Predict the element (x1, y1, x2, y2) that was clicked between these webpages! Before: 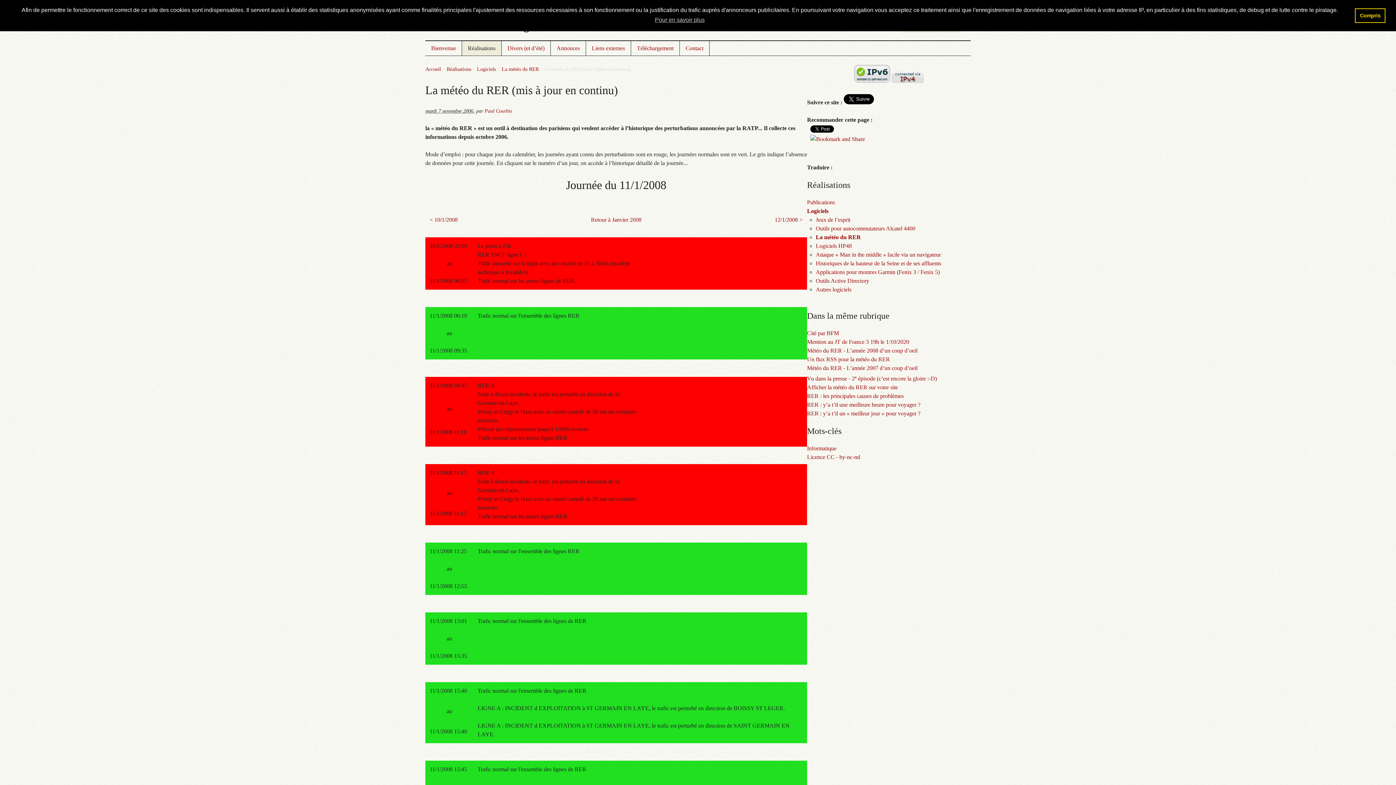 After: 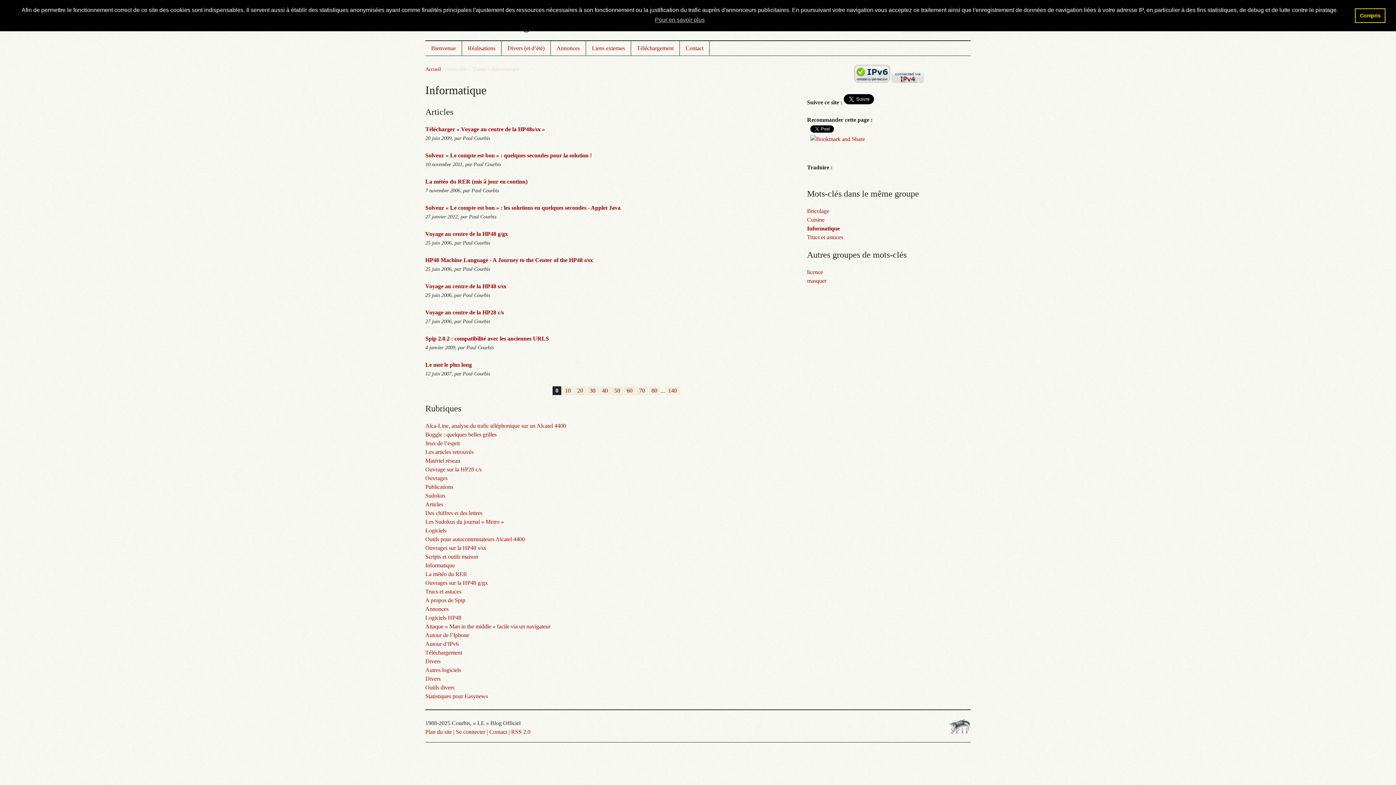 Action: label: Informatique bbox: (807, 445, 836, 451)